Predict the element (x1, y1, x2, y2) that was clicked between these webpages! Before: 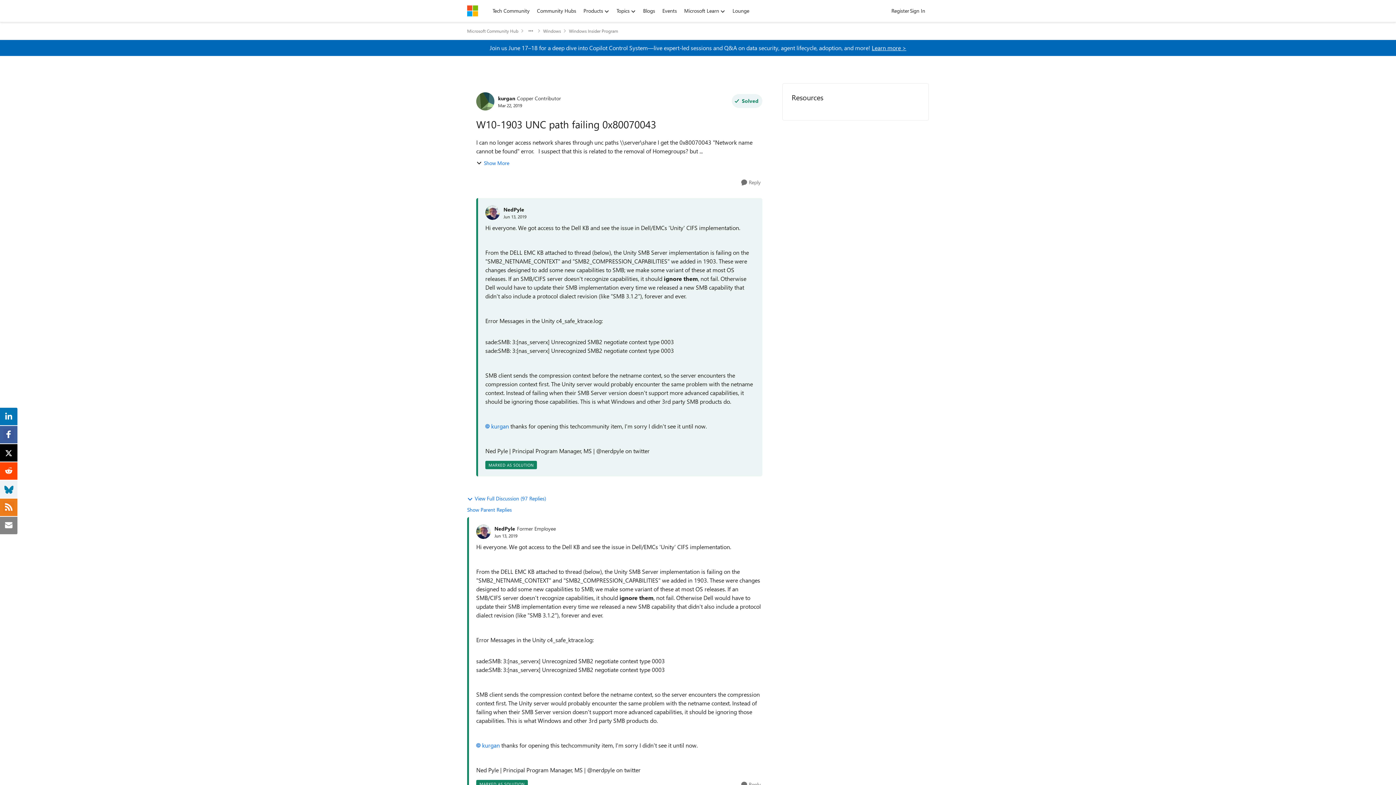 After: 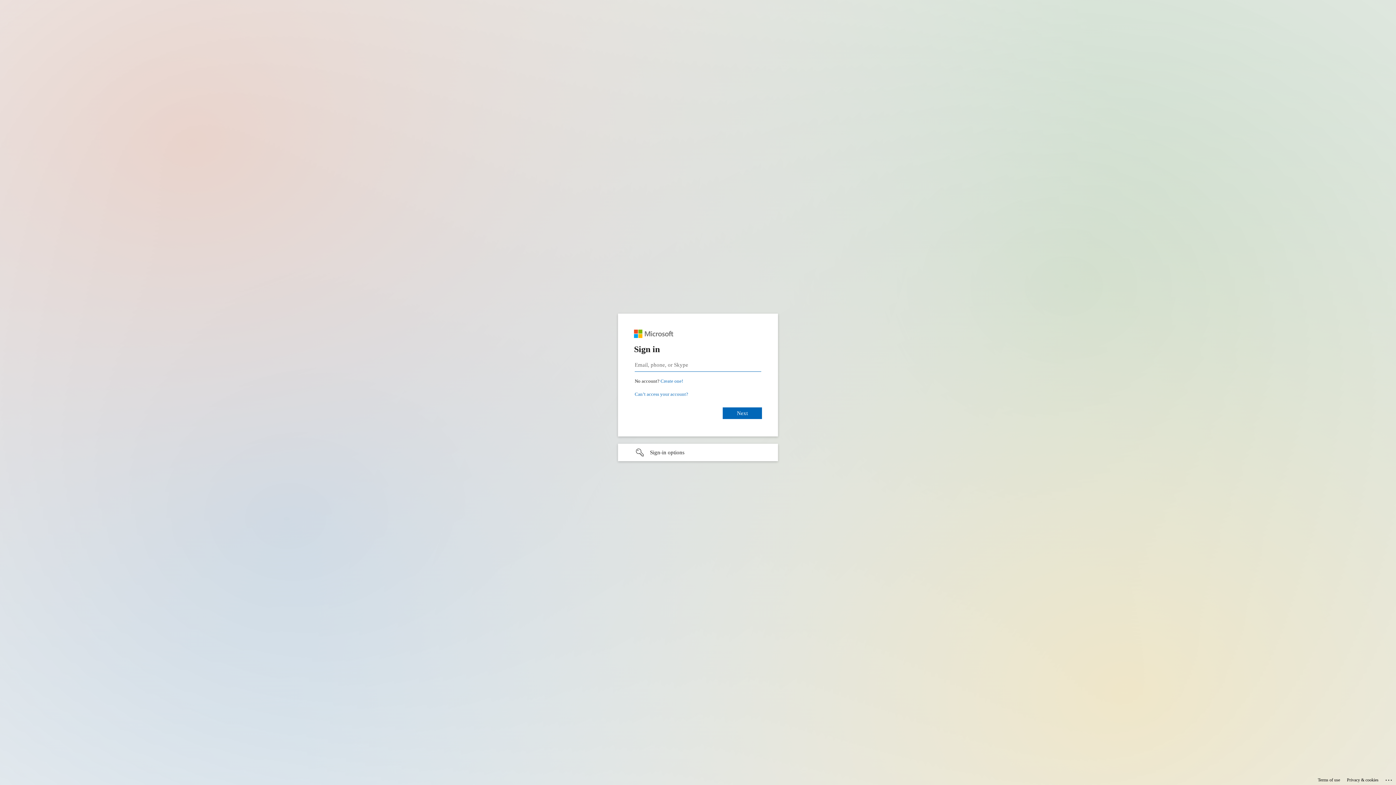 Action: label: Sign In bbox: (906, 5, 929, 16)